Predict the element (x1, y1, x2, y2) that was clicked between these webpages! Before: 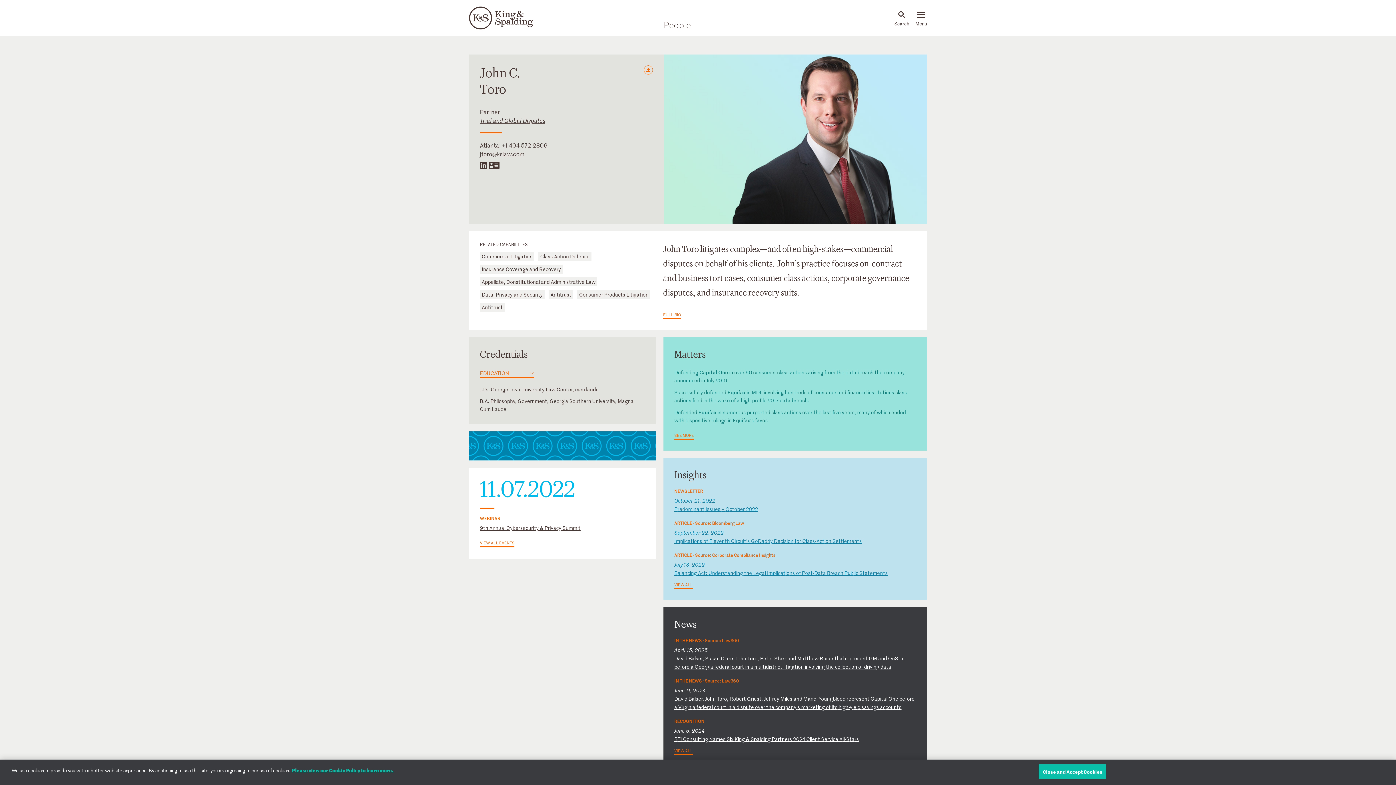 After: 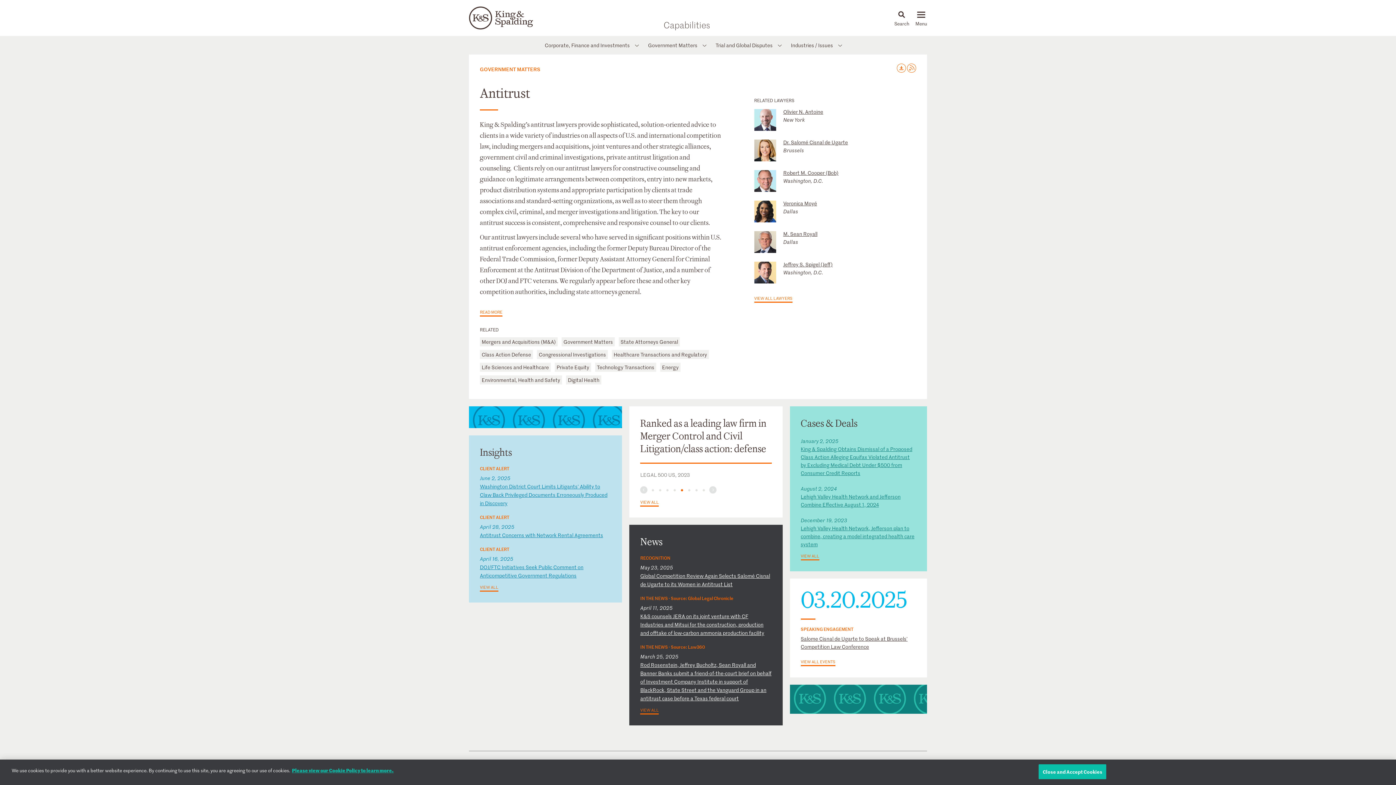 Action: label: Antitrust bbox: (480, 302, 504, 312)